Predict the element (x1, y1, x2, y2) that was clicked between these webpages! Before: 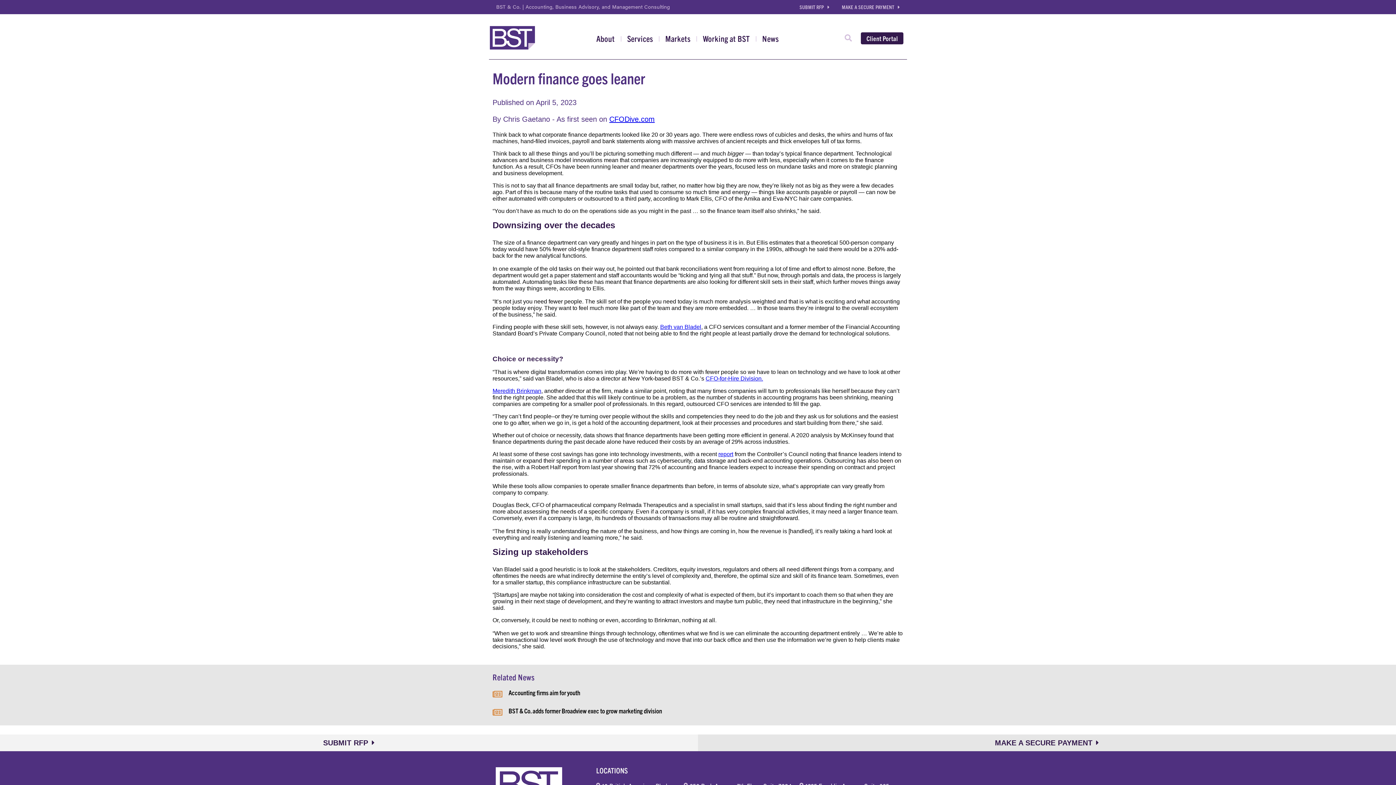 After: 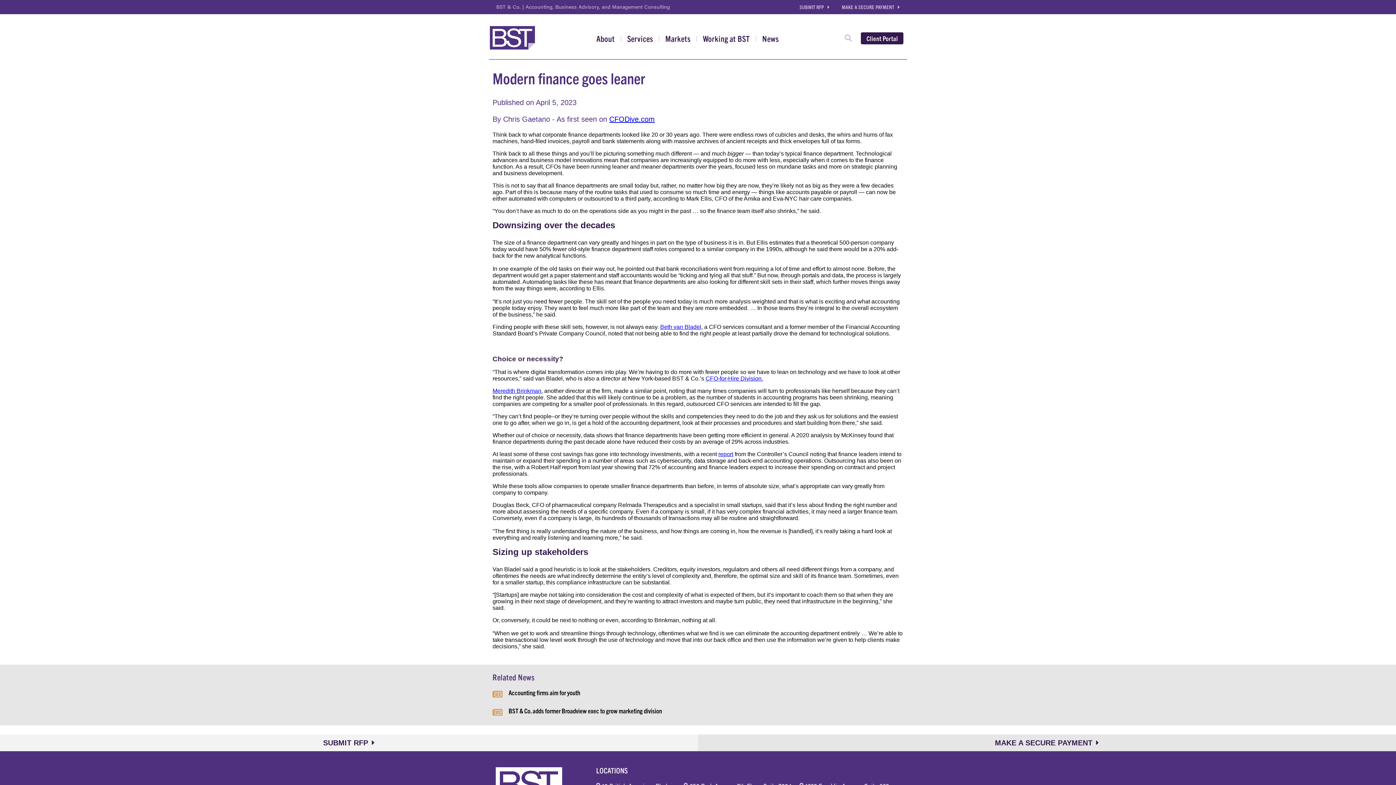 Action: bbox: (718, 451, 733, 457) label: report